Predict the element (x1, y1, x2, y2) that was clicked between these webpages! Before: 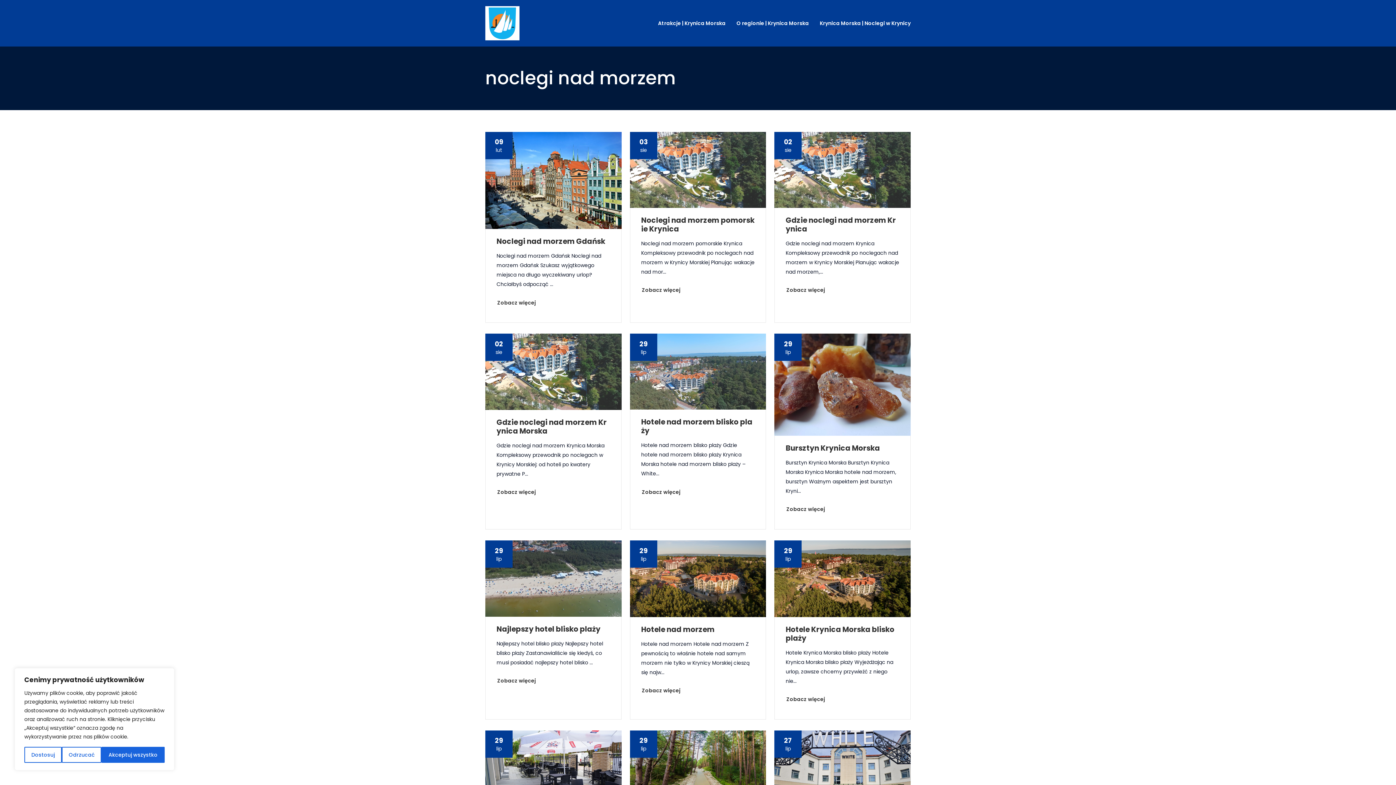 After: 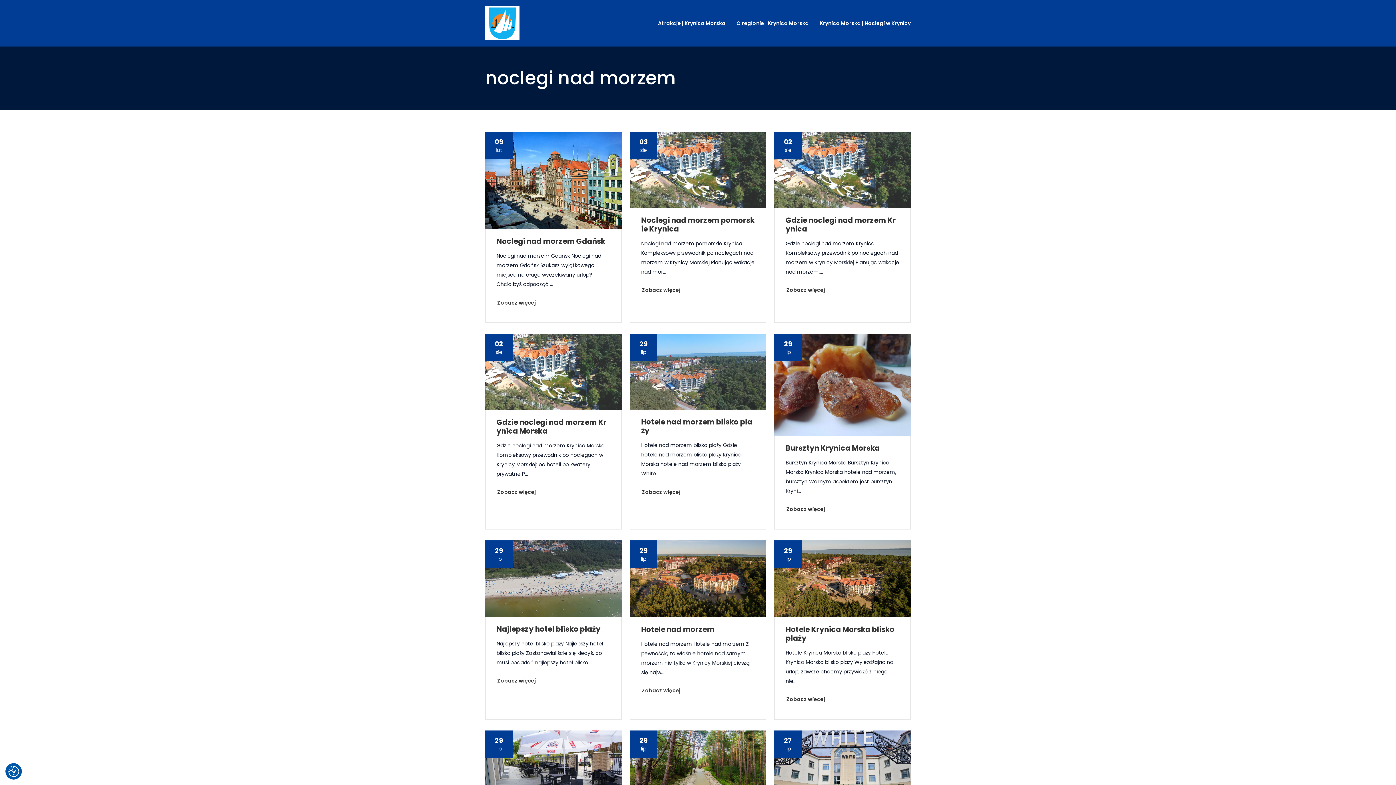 Action: label: Odrzucać bbox: (61, 747, 101, 763)